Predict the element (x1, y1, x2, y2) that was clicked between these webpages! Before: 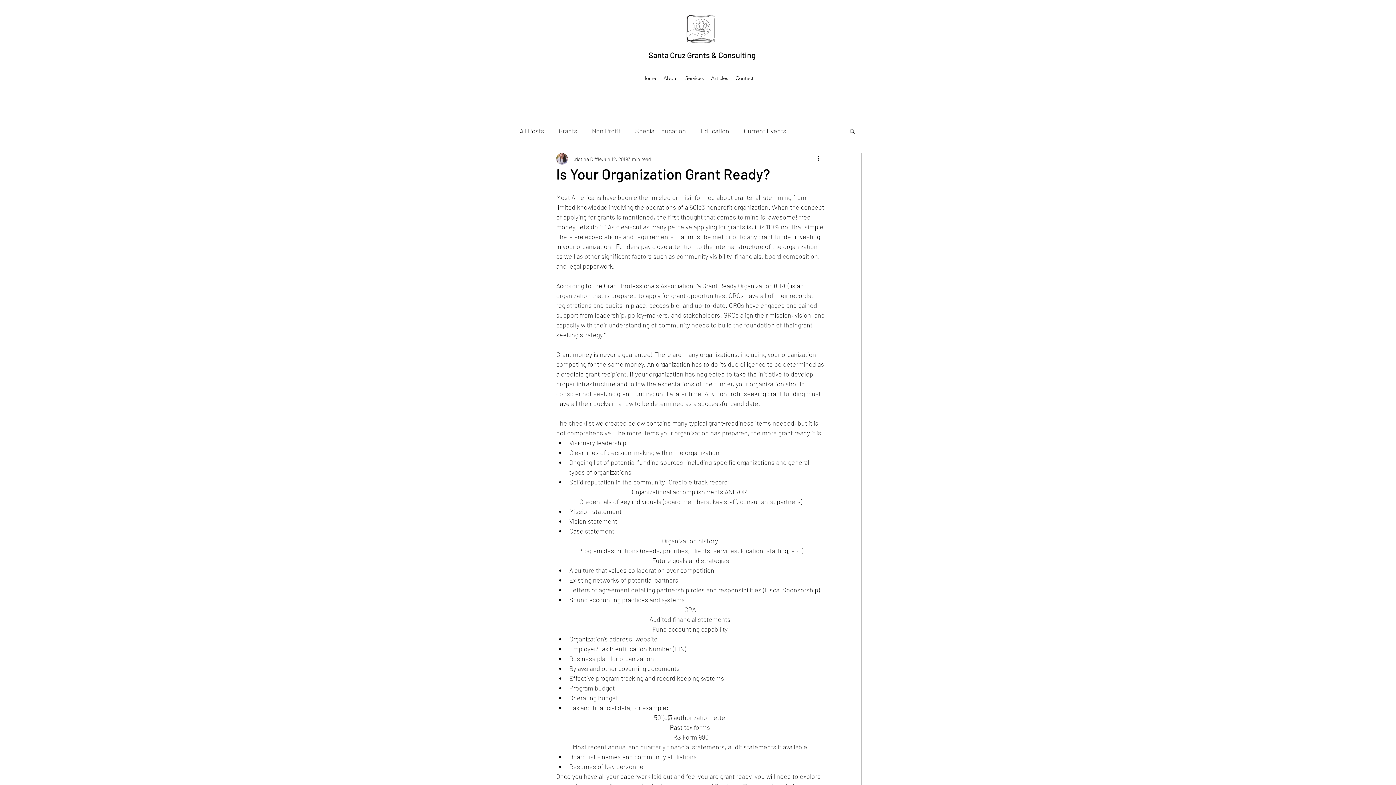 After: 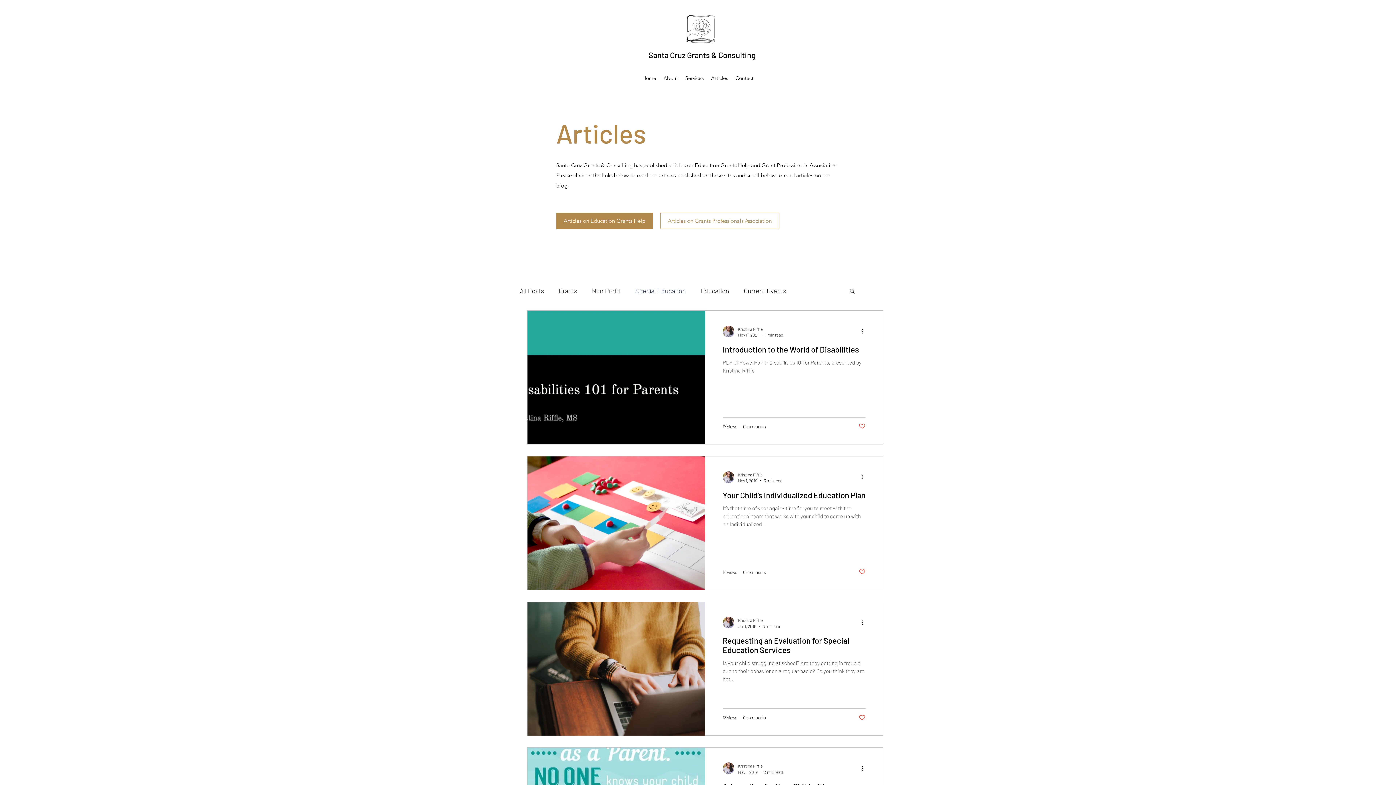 Action: bbox: (635, 125, 686, 136) label: Special Education